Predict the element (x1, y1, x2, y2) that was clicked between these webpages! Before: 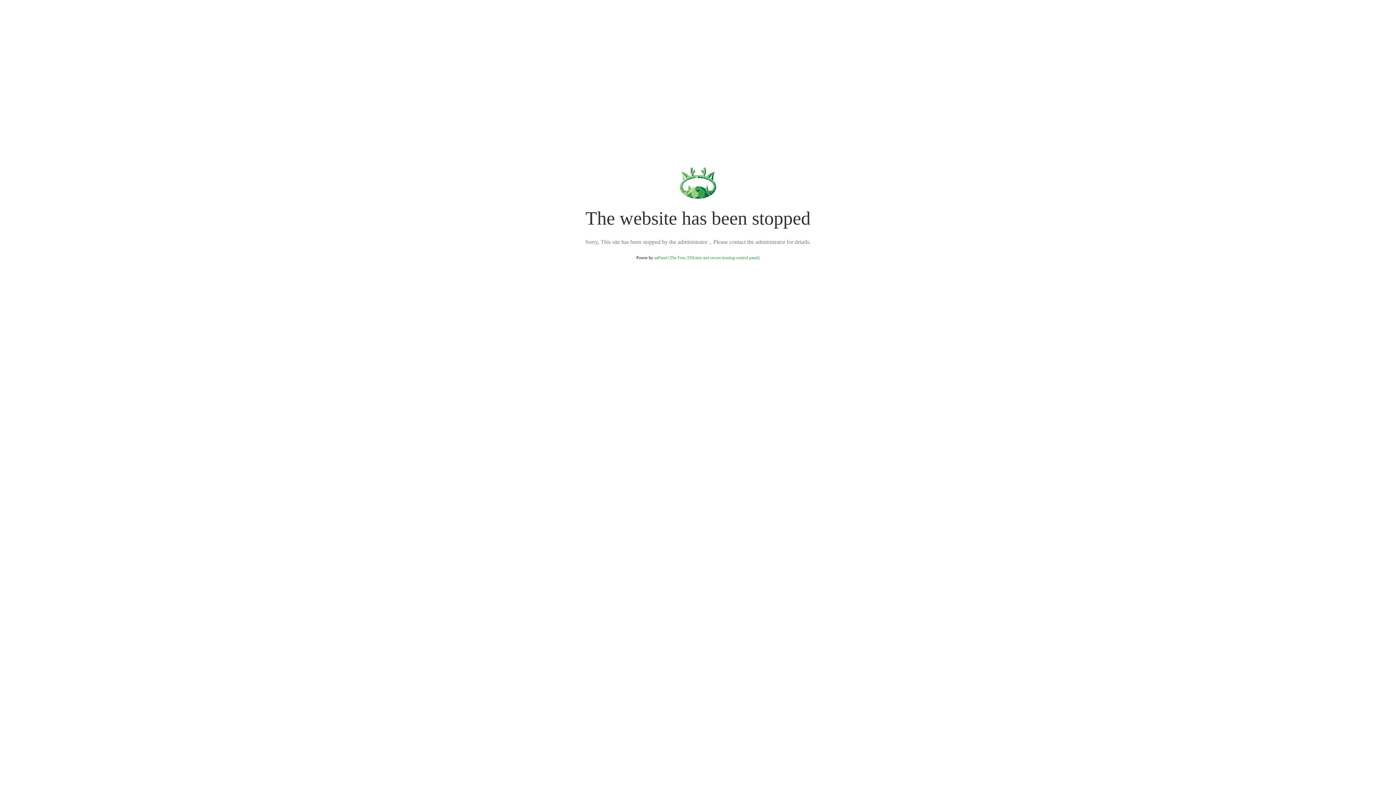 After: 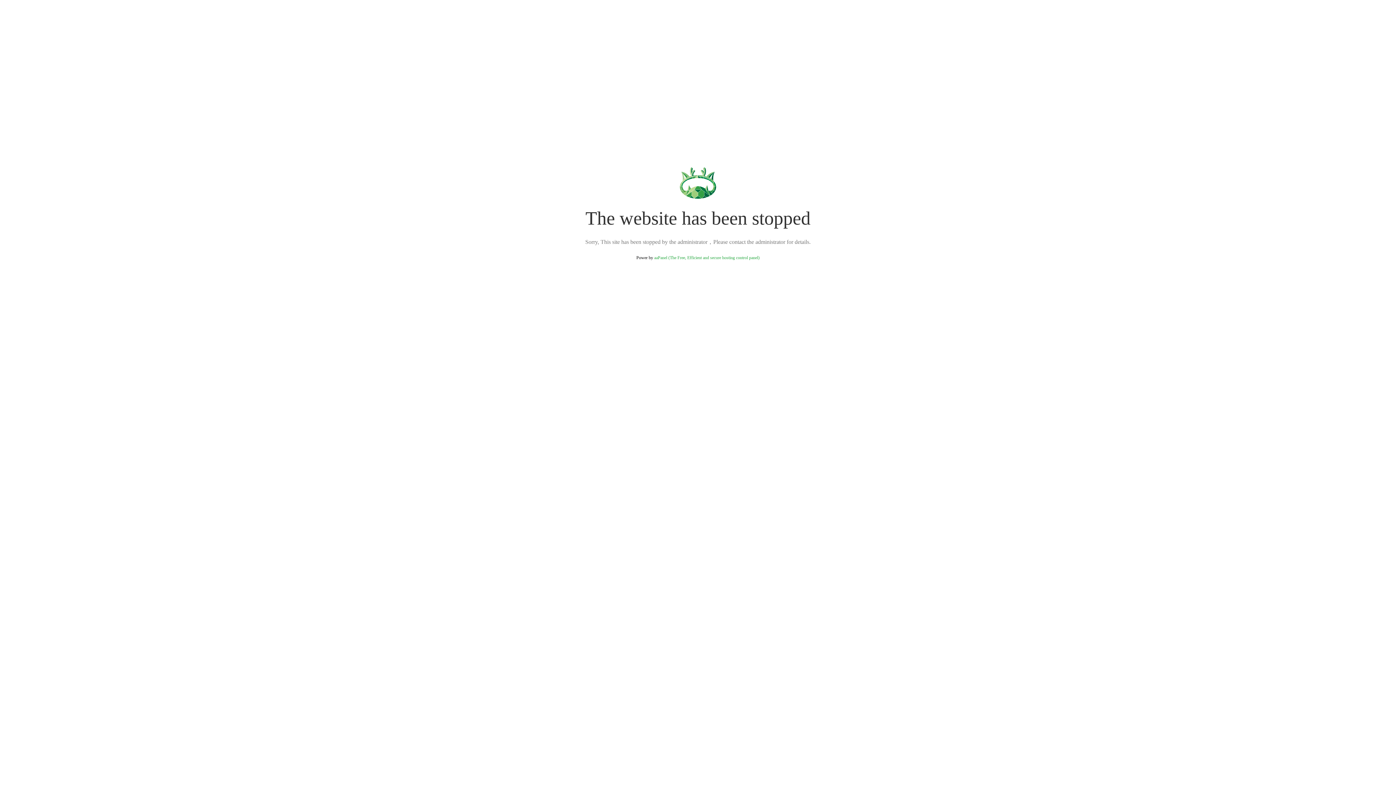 Action: bbox: (654, 255, 759, 260) label: aaPanel (The Free, Efficient and secure hosting control panel)